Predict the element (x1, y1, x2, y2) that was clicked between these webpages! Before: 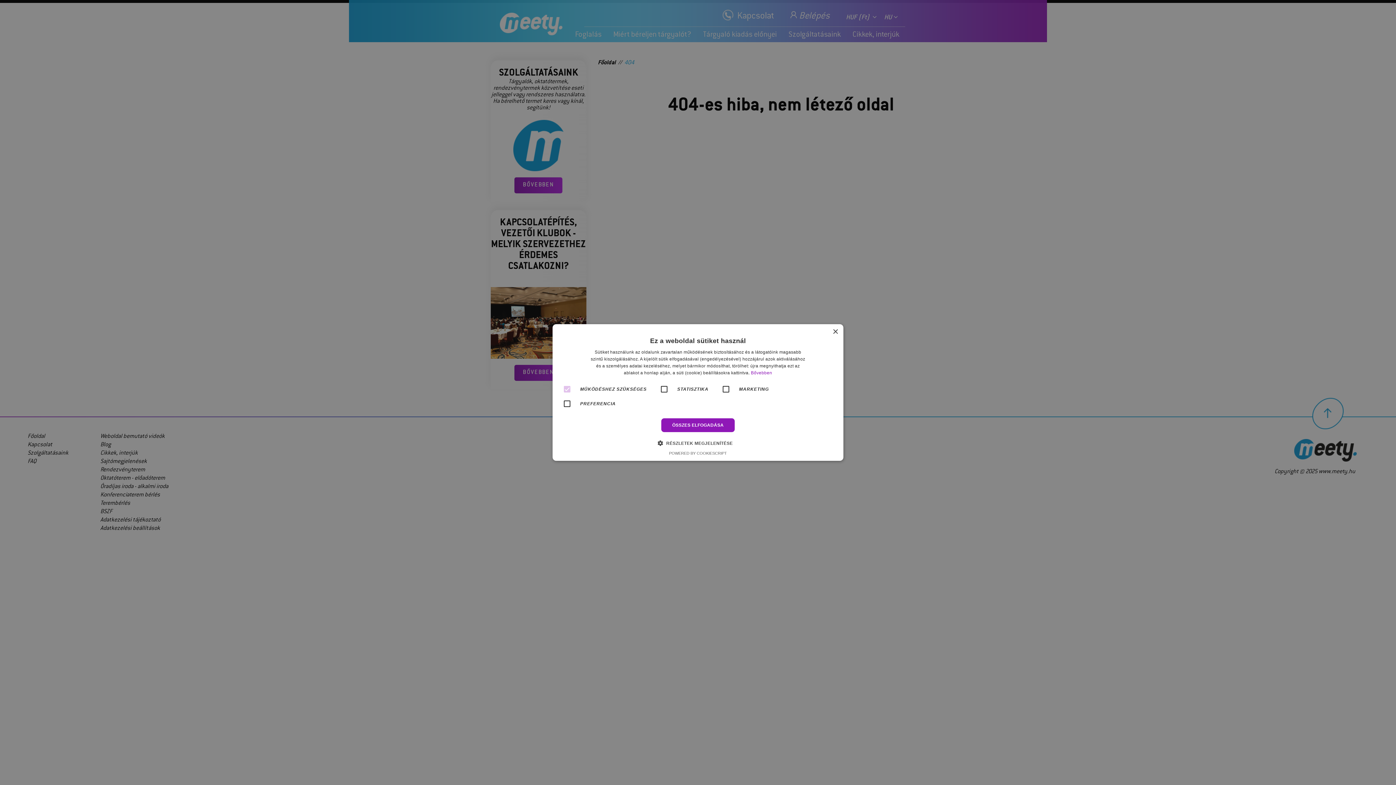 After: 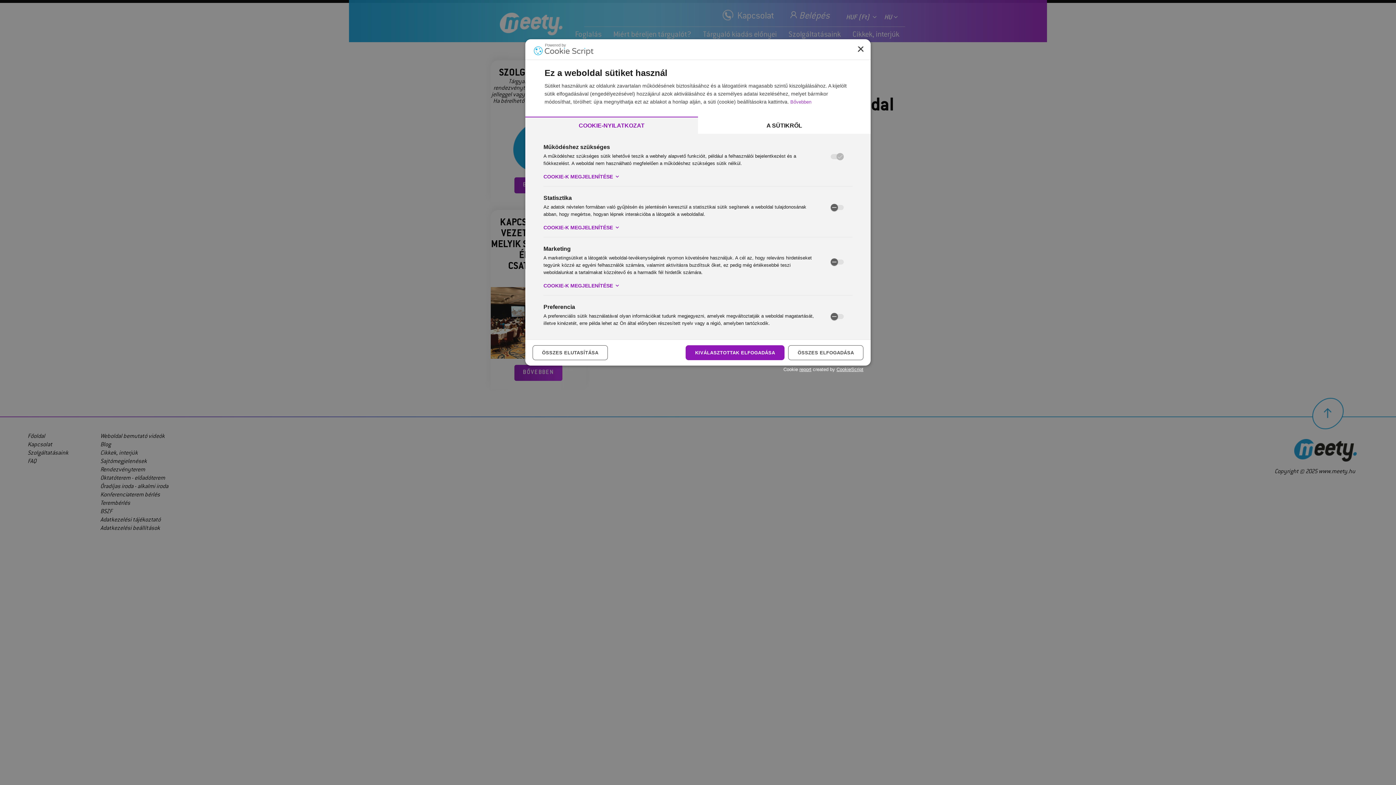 Action: bbox: (663, 439, 733, 446) label:  RÉSZLETEK MEGJELENÍTÉSE